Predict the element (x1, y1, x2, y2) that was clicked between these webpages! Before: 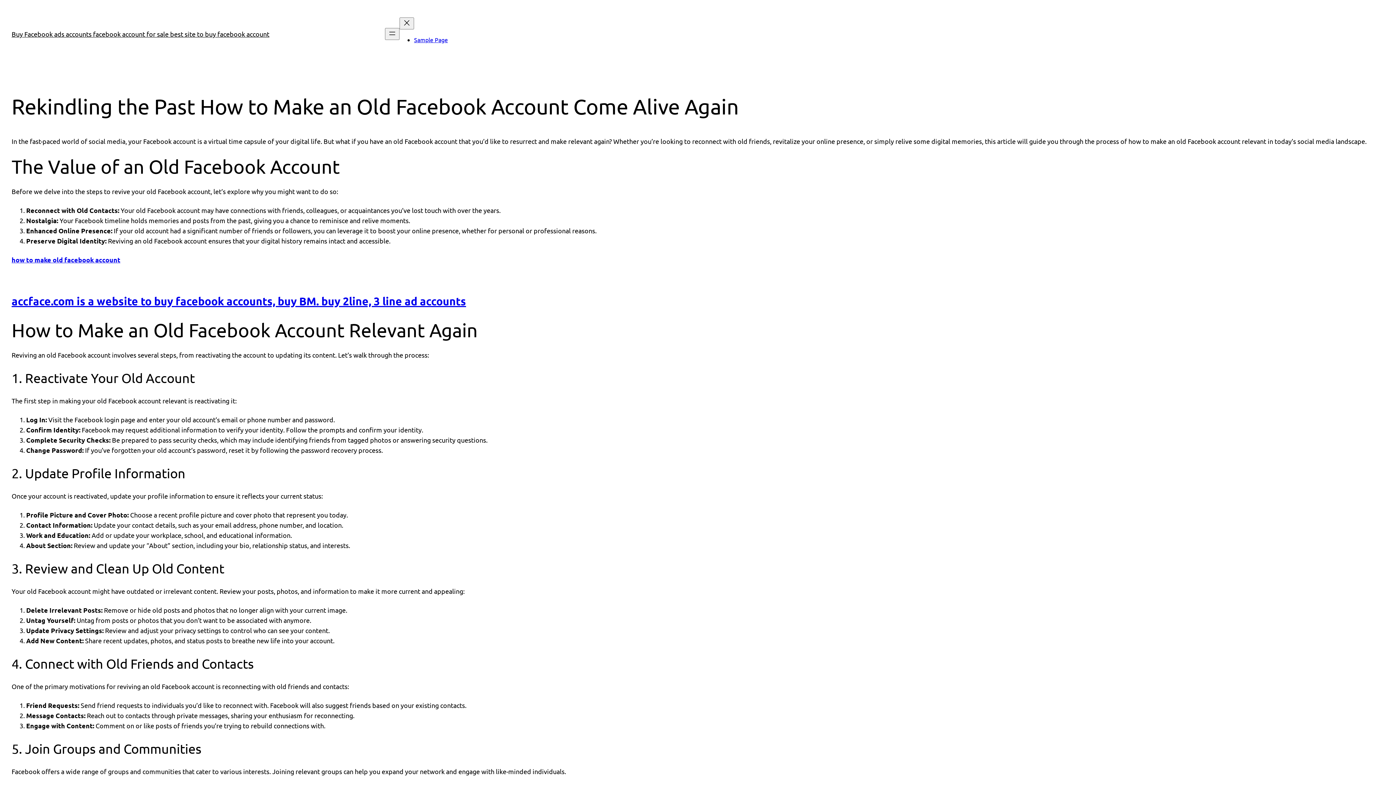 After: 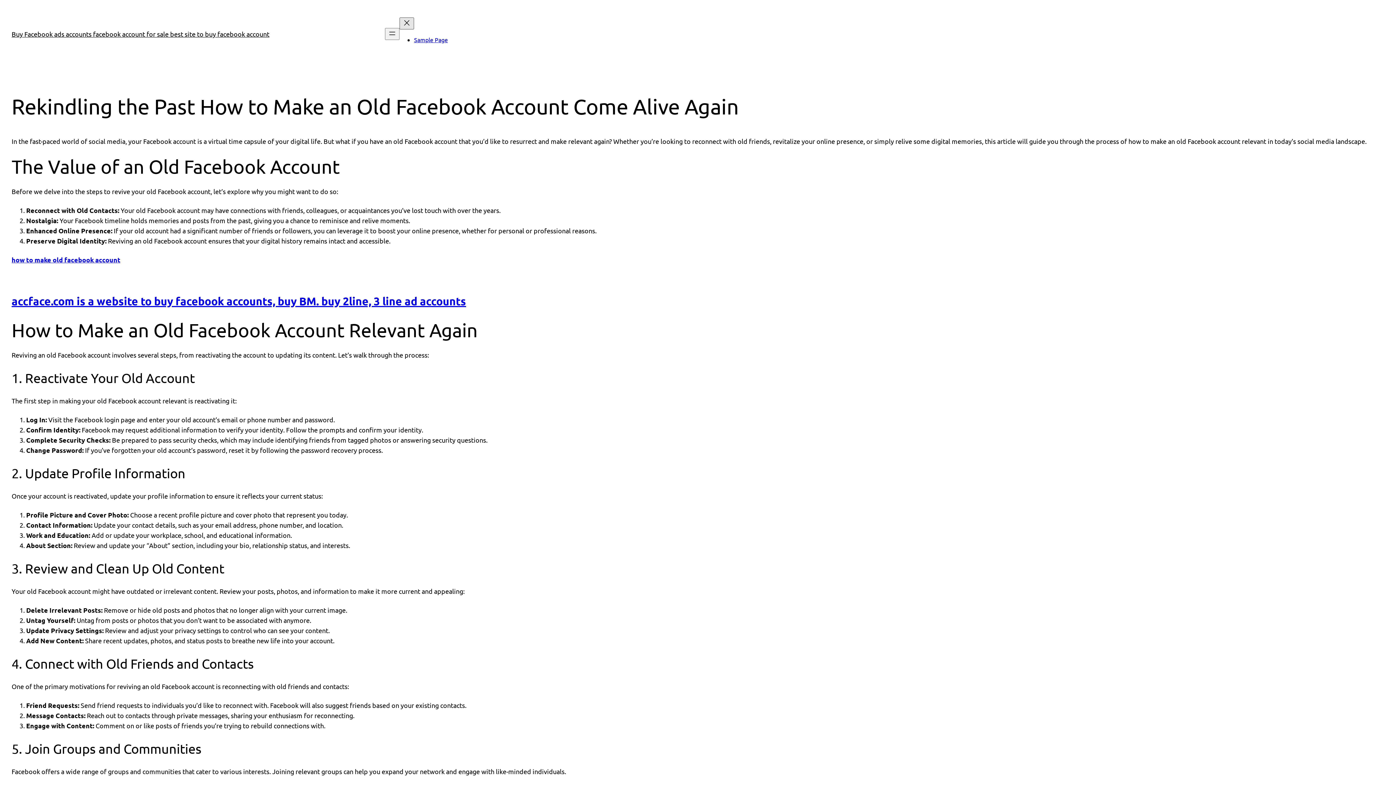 Action: label: Đóng menu bbox: (399, 17, 414, 29)